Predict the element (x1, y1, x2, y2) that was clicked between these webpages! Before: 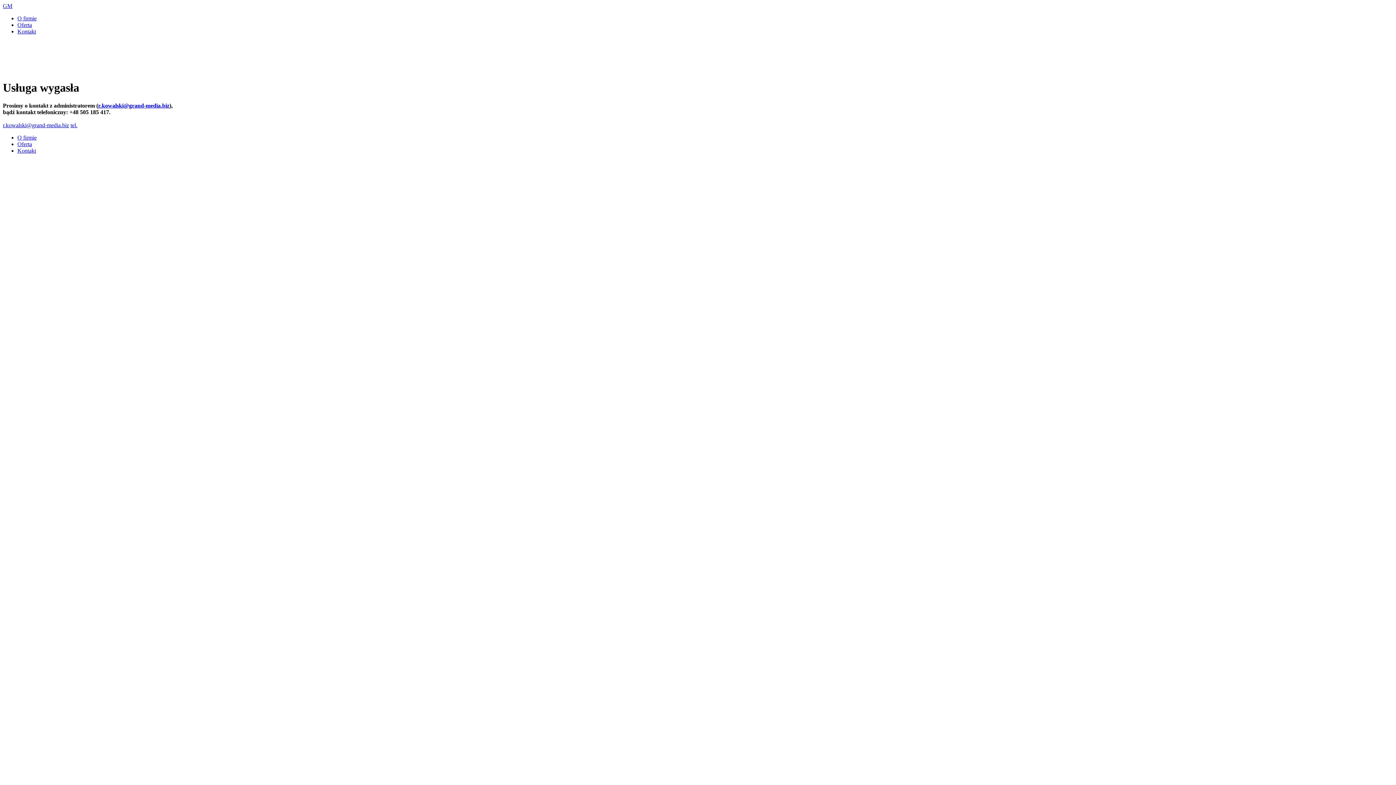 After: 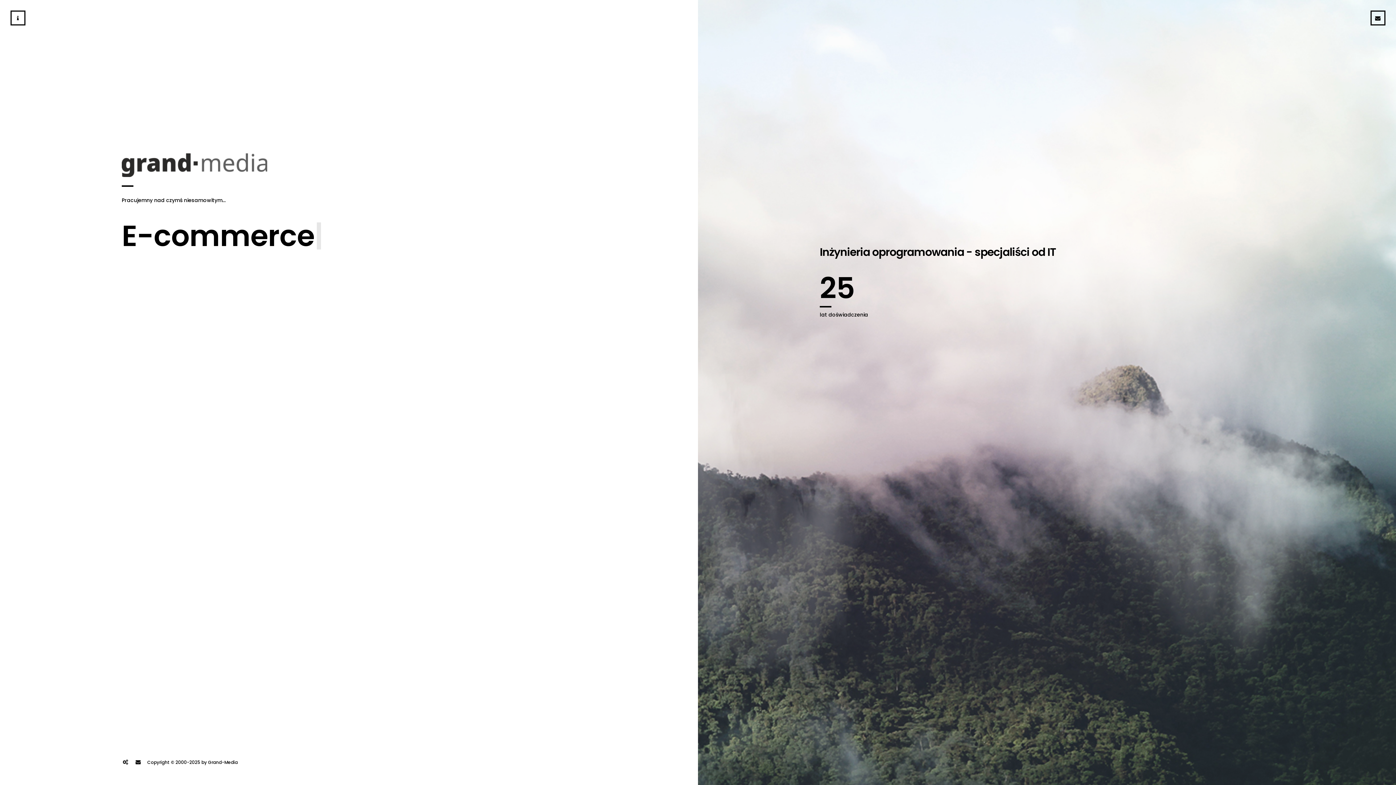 Action: bbox: (17, 21, 32, 28) label: Oferta